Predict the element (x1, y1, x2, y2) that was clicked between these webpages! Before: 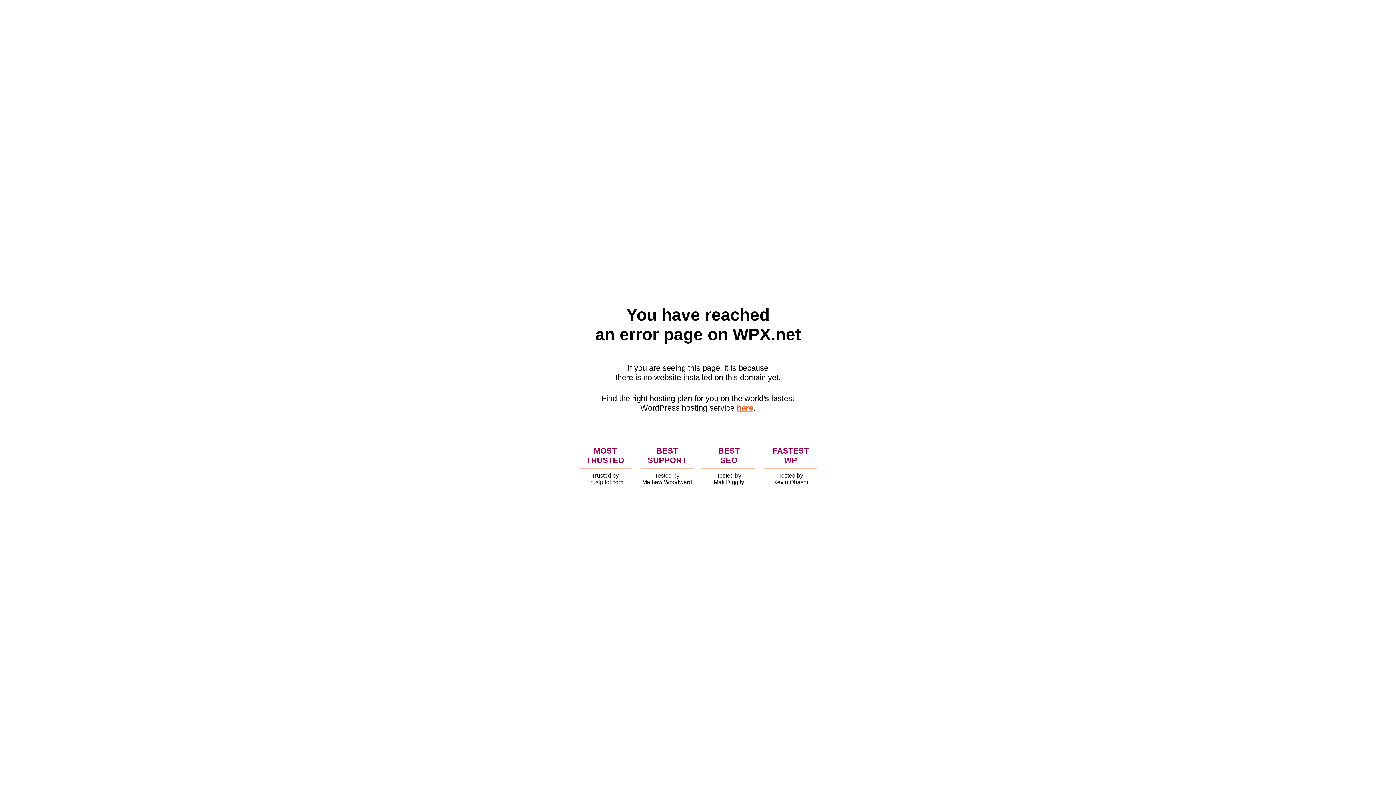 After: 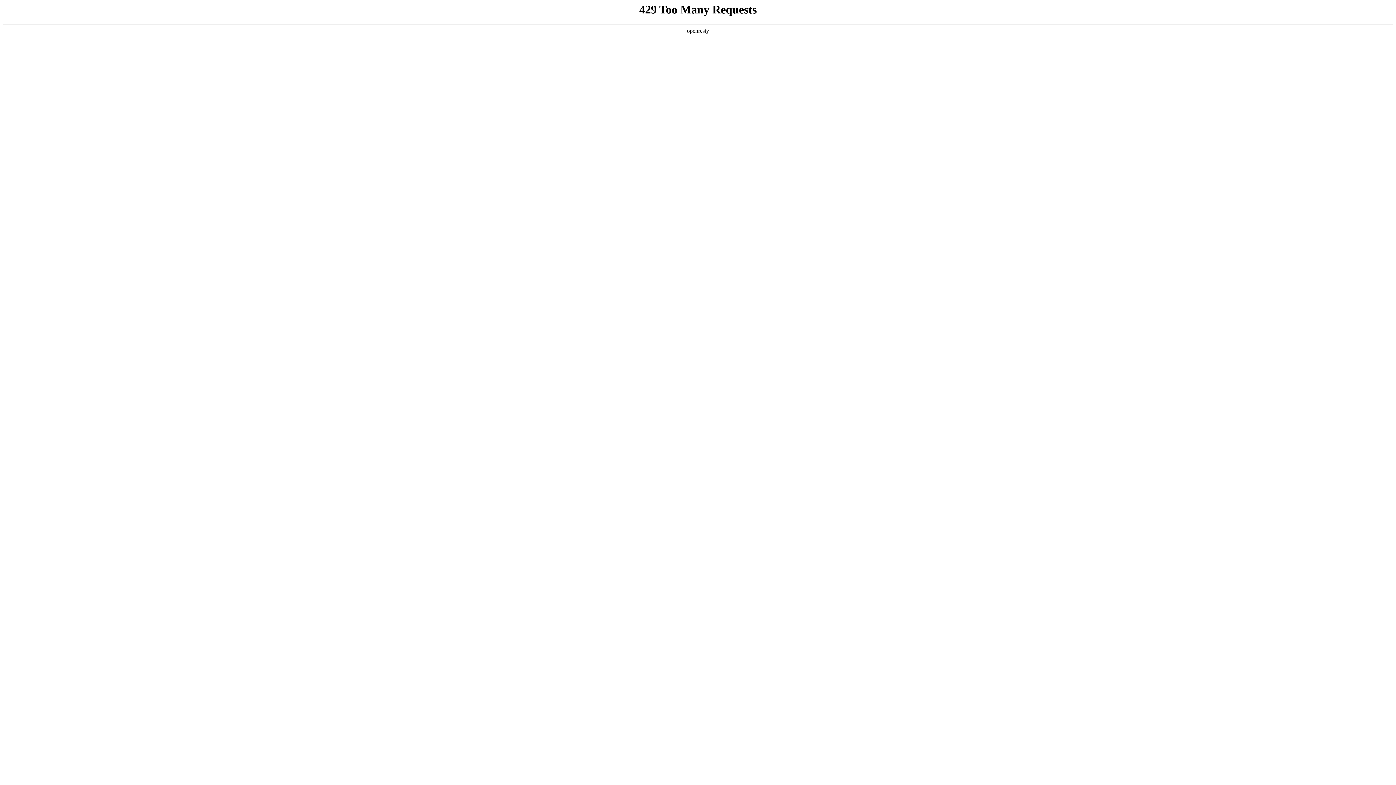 Action: bbox: (736, 403, 753, 412) label: here